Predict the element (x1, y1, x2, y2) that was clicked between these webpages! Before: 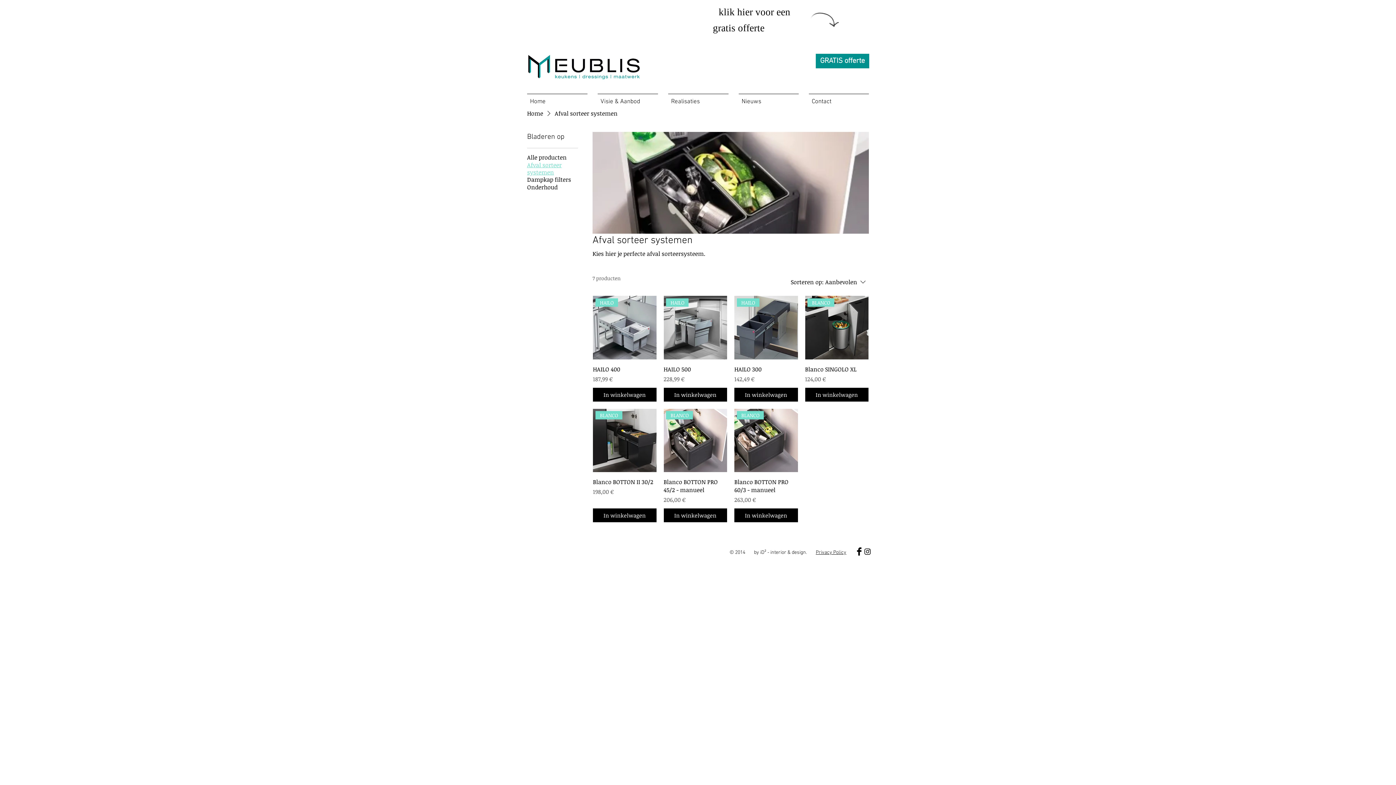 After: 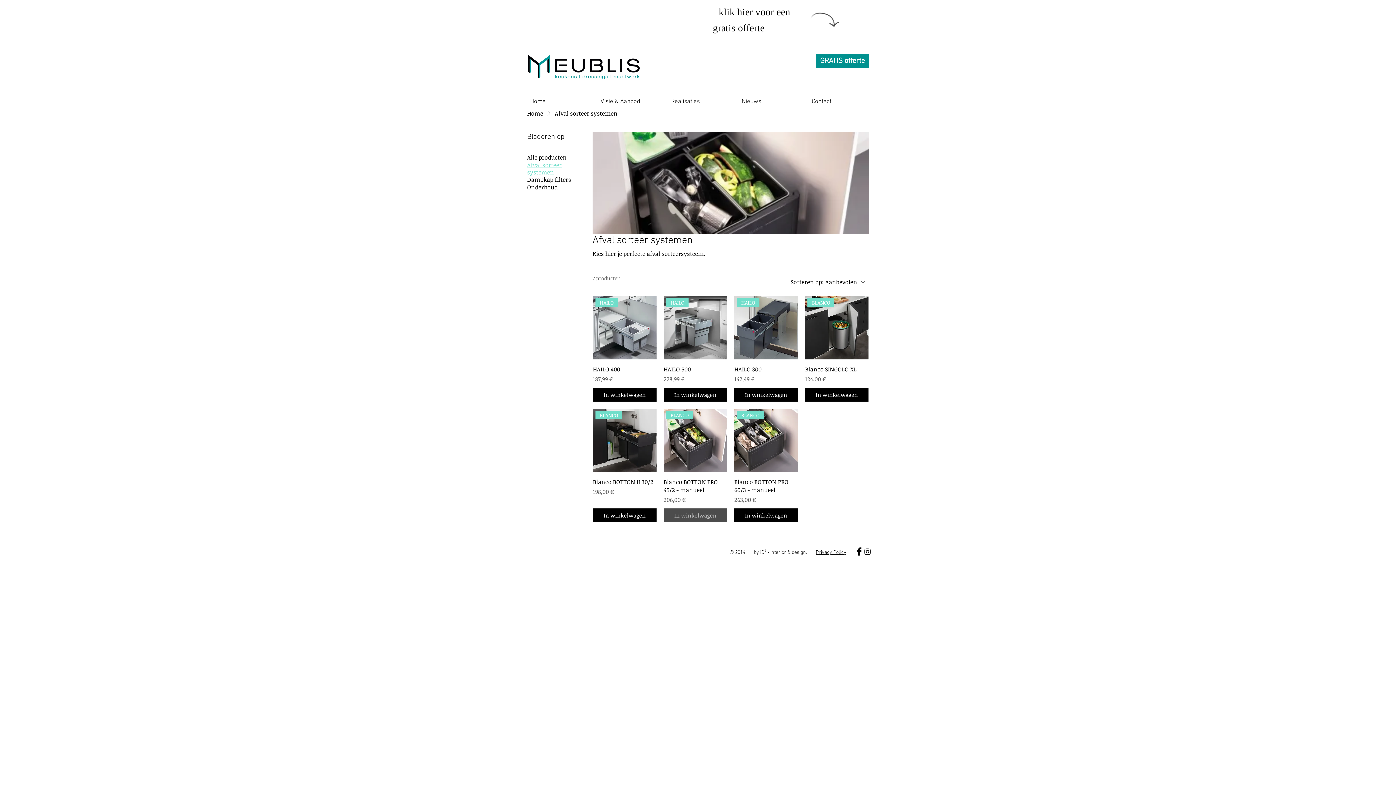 Action: bbox: (663, 508, 727, 522) label: In winkelwagen